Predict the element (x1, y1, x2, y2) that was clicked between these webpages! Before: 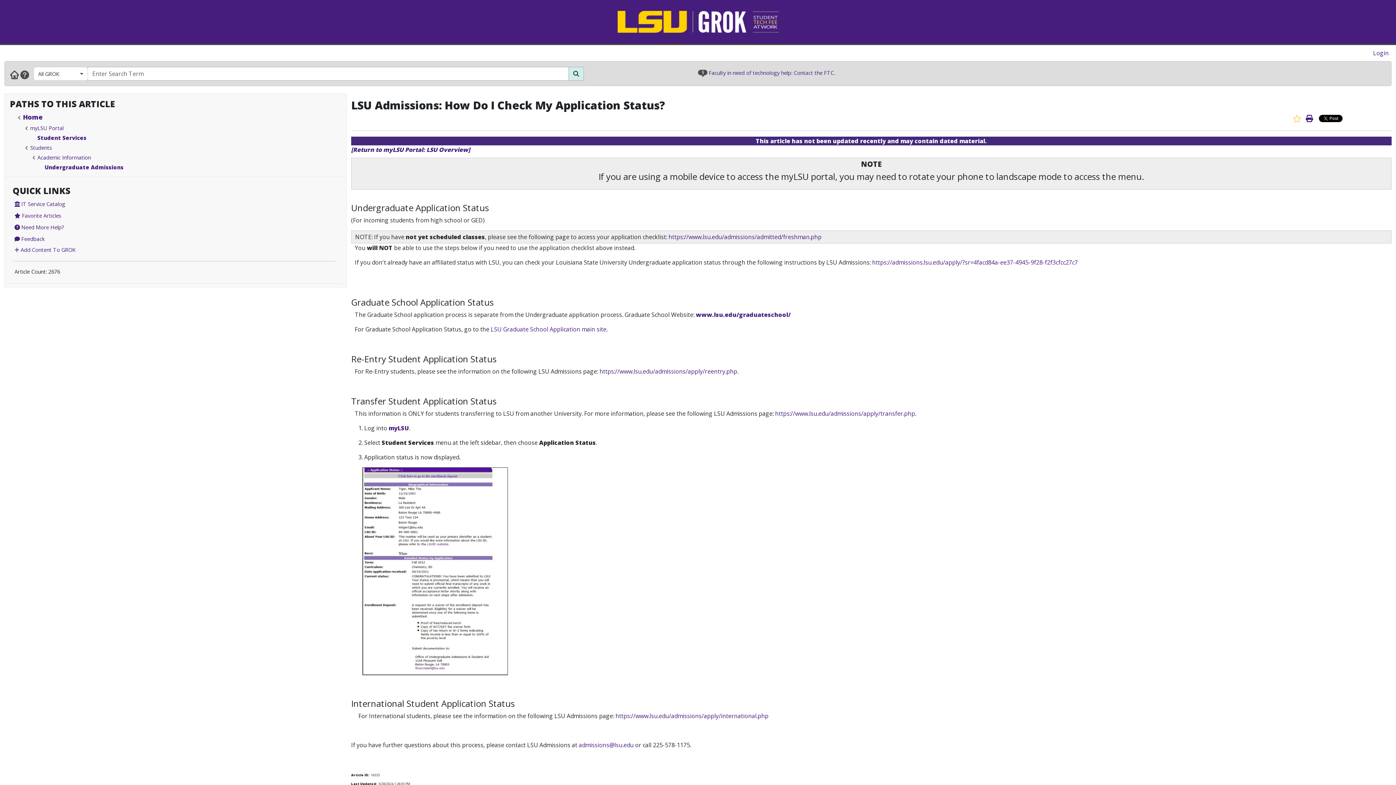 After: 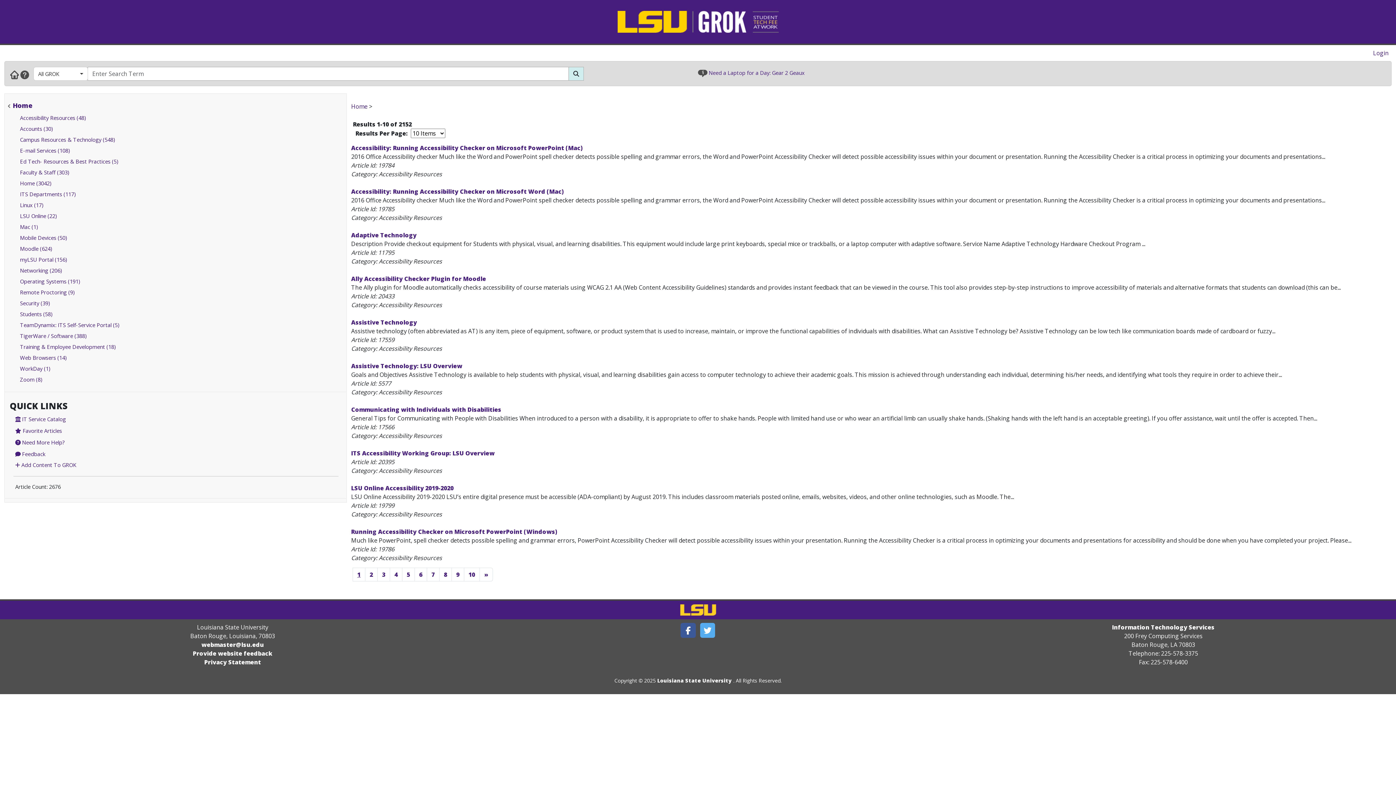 Action: bbox: (568, 66, 583, 80) label: Search Button